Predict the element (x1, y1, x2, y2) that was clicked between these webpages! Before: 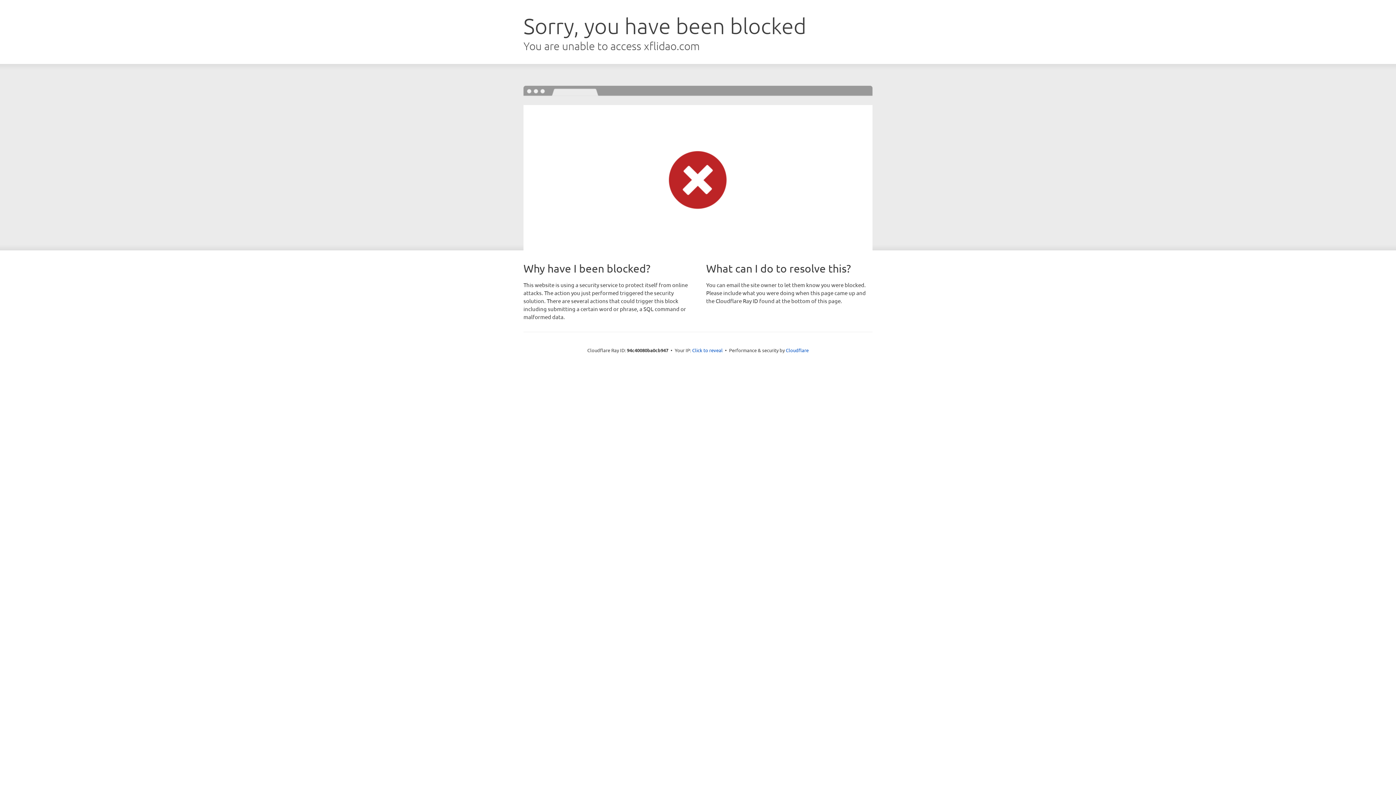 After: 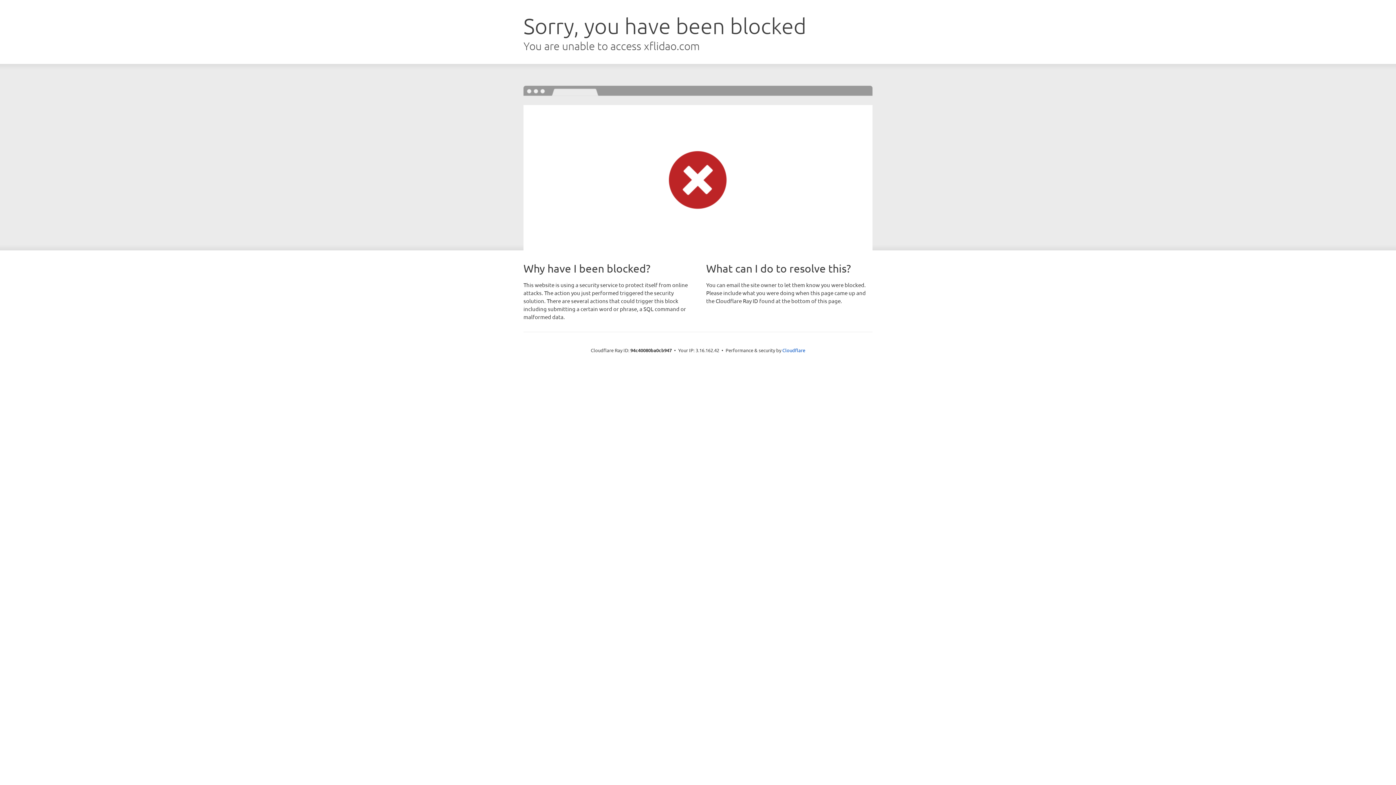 Action: bbox: (692, 346, 722, 353) label: Click to reveal